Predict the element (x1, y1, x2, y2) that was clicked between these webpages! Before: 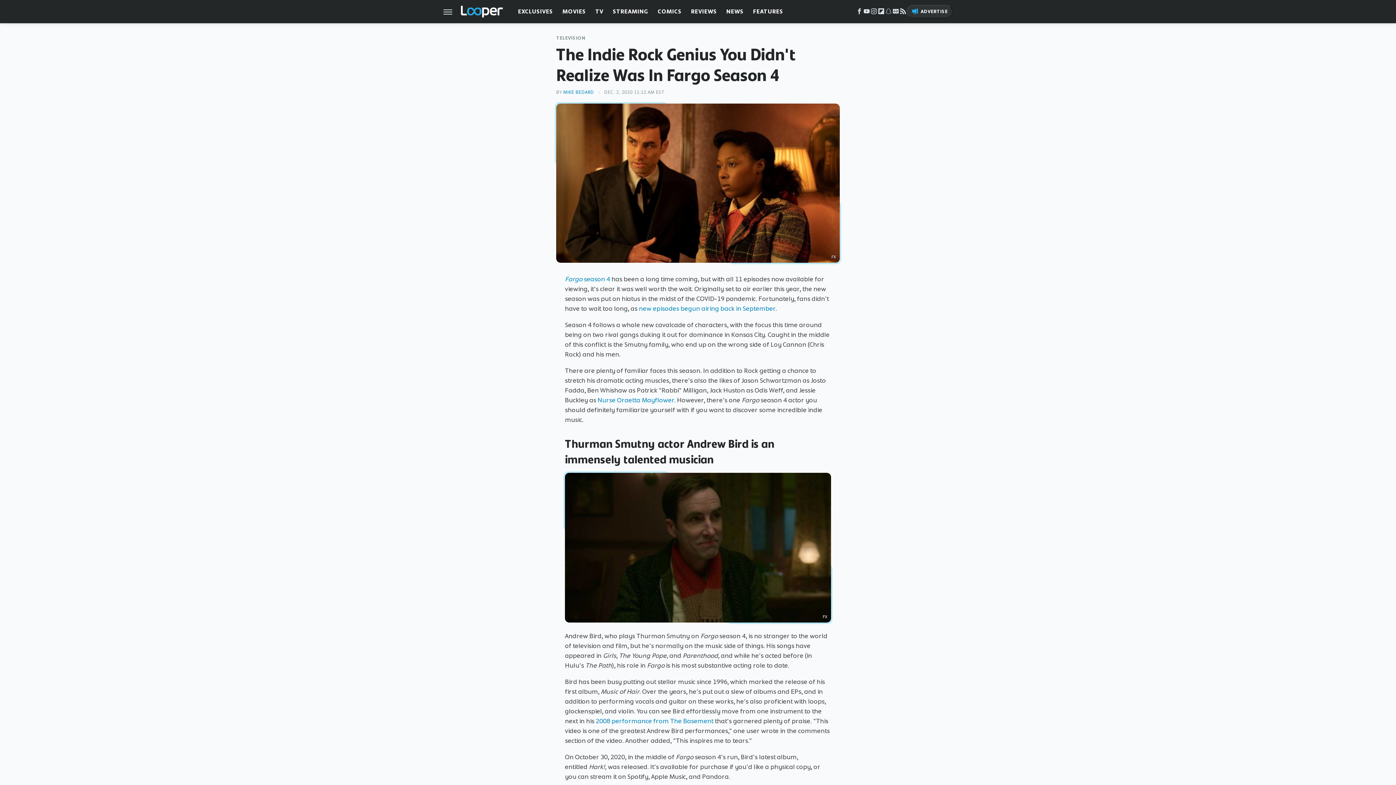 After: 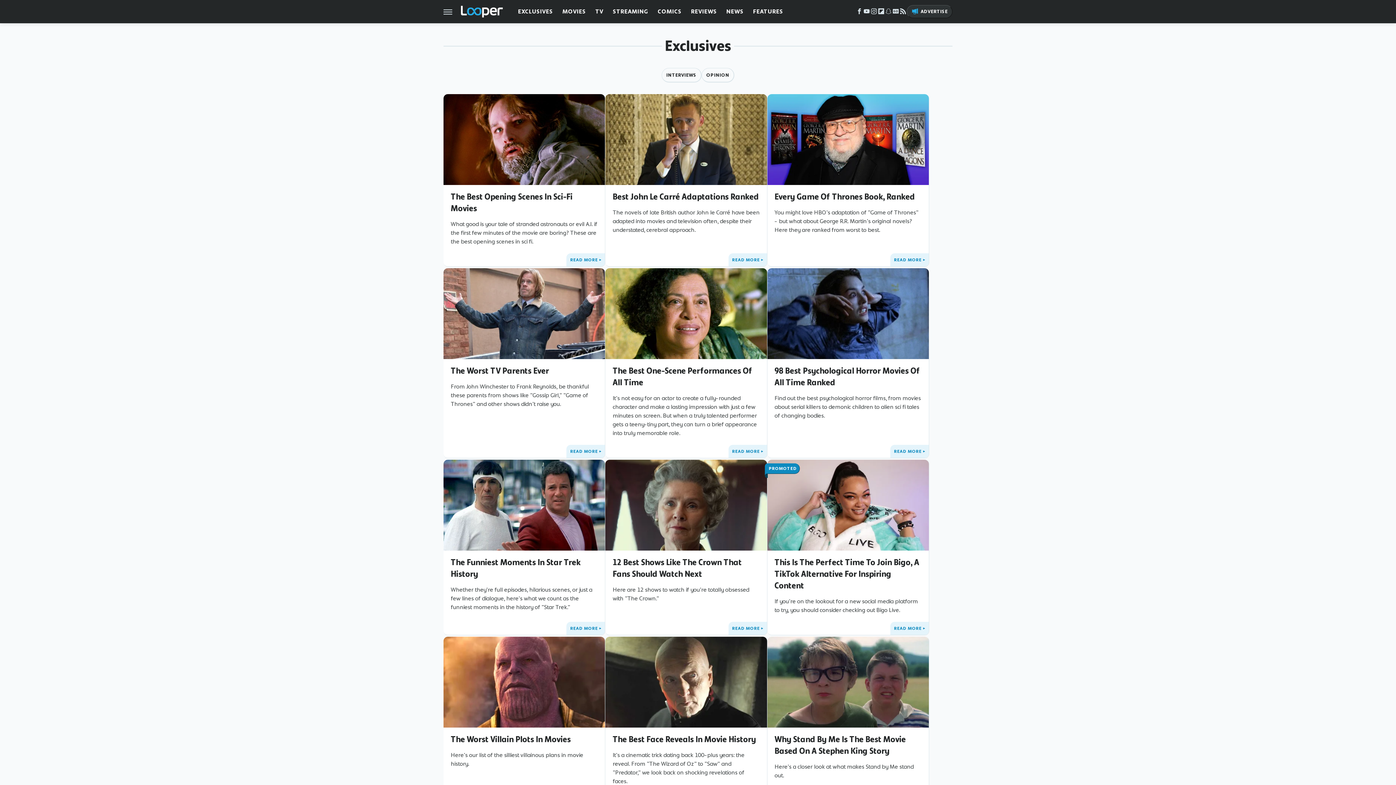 Action: label: EXCLUSIVES bbox: (518, 0, 553, 23)